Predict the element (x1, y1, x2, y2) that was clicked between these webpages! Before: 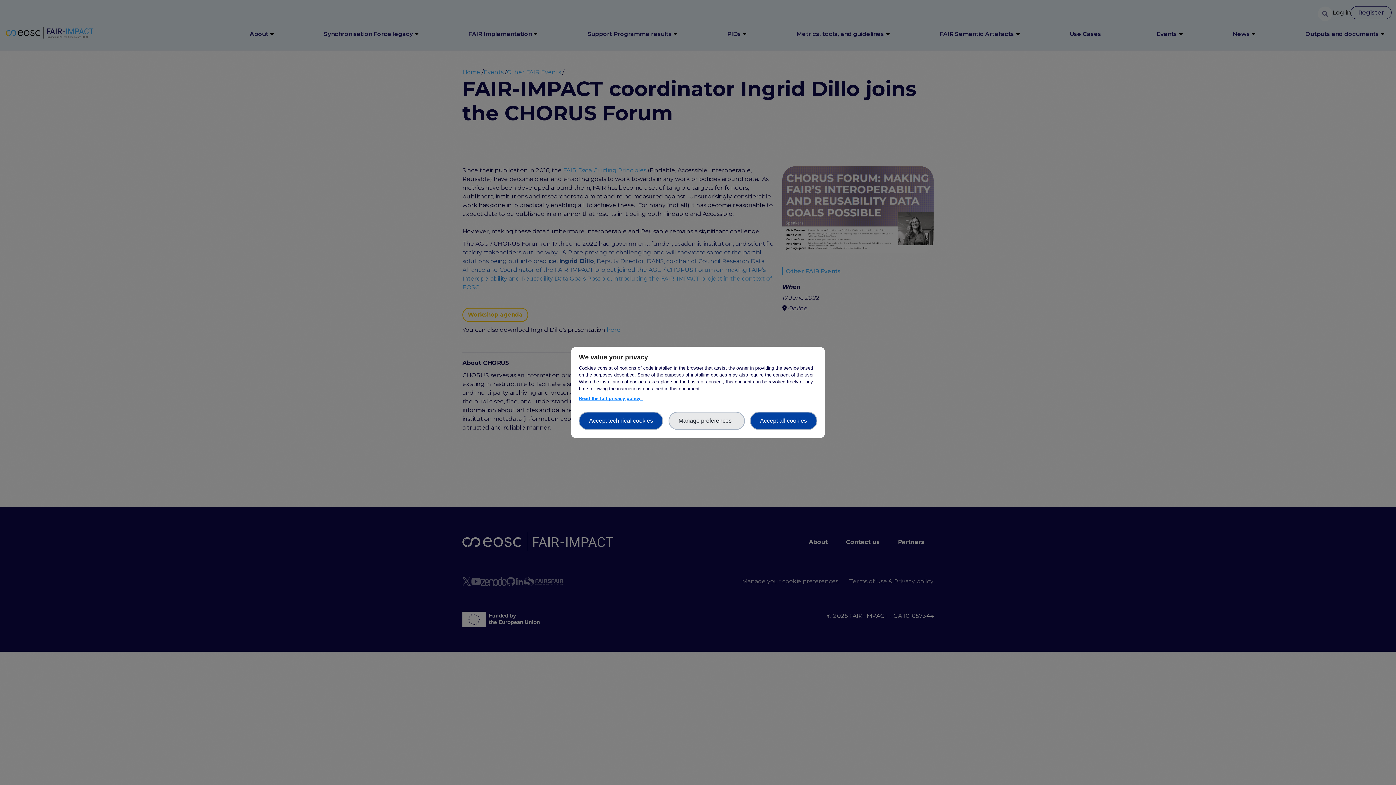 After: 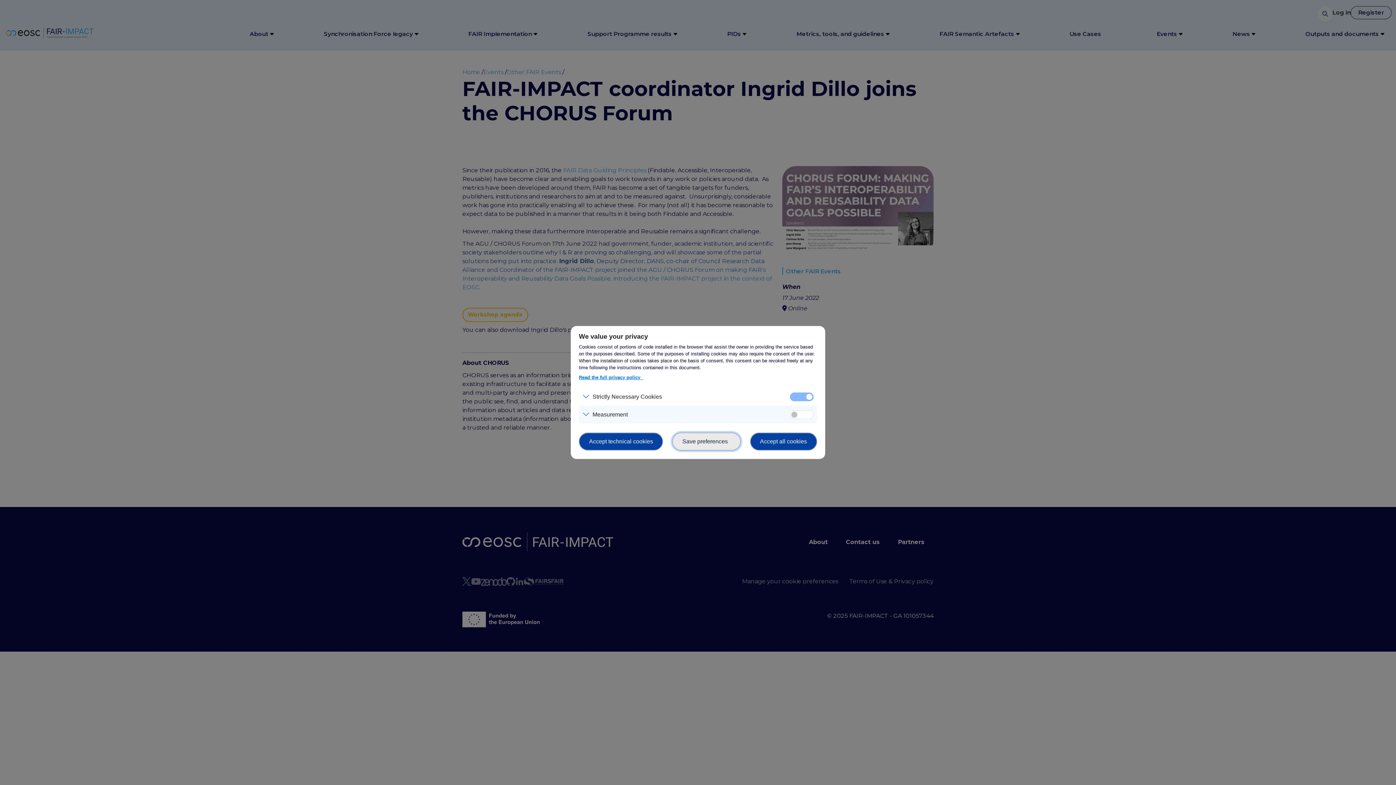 Action: bbox: (668, 412, 744, 430) label: Manage preferences  